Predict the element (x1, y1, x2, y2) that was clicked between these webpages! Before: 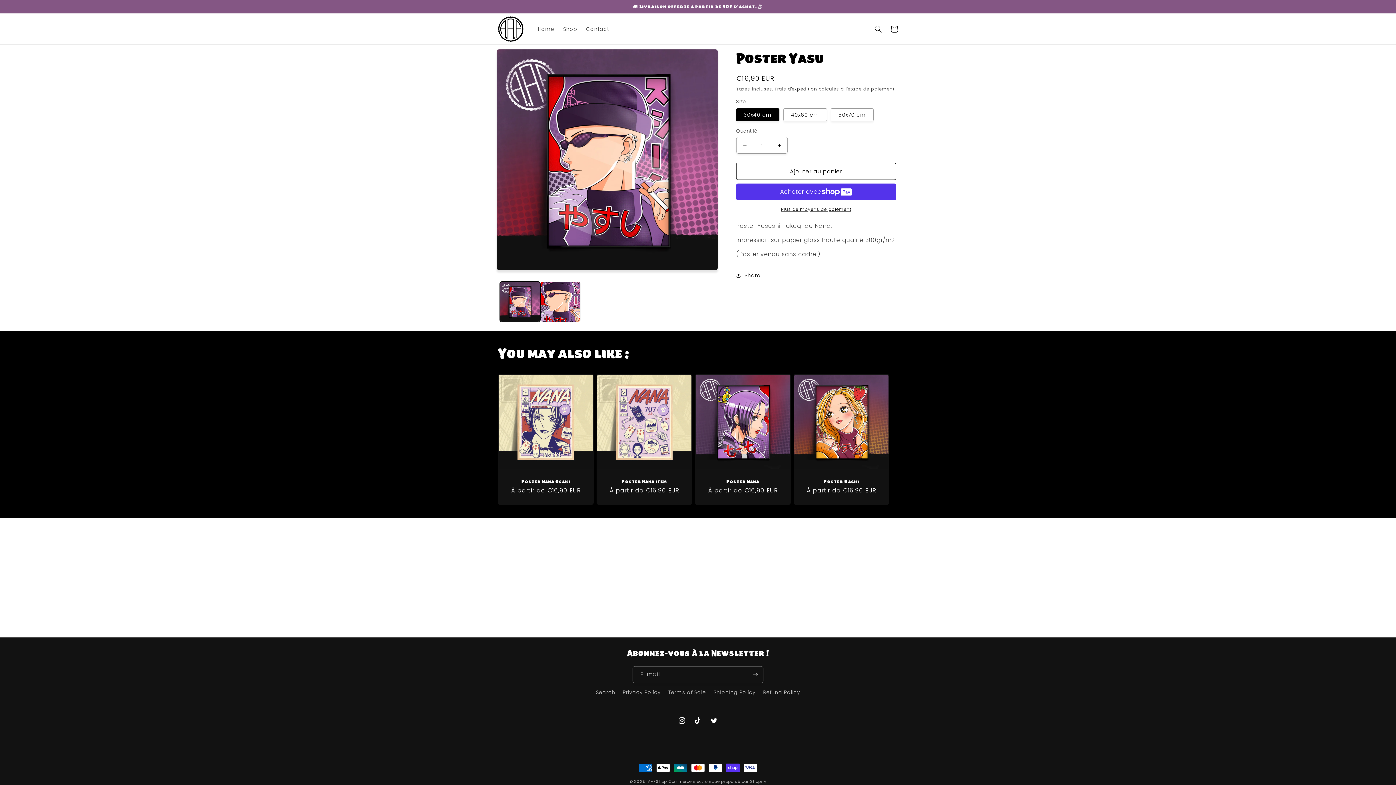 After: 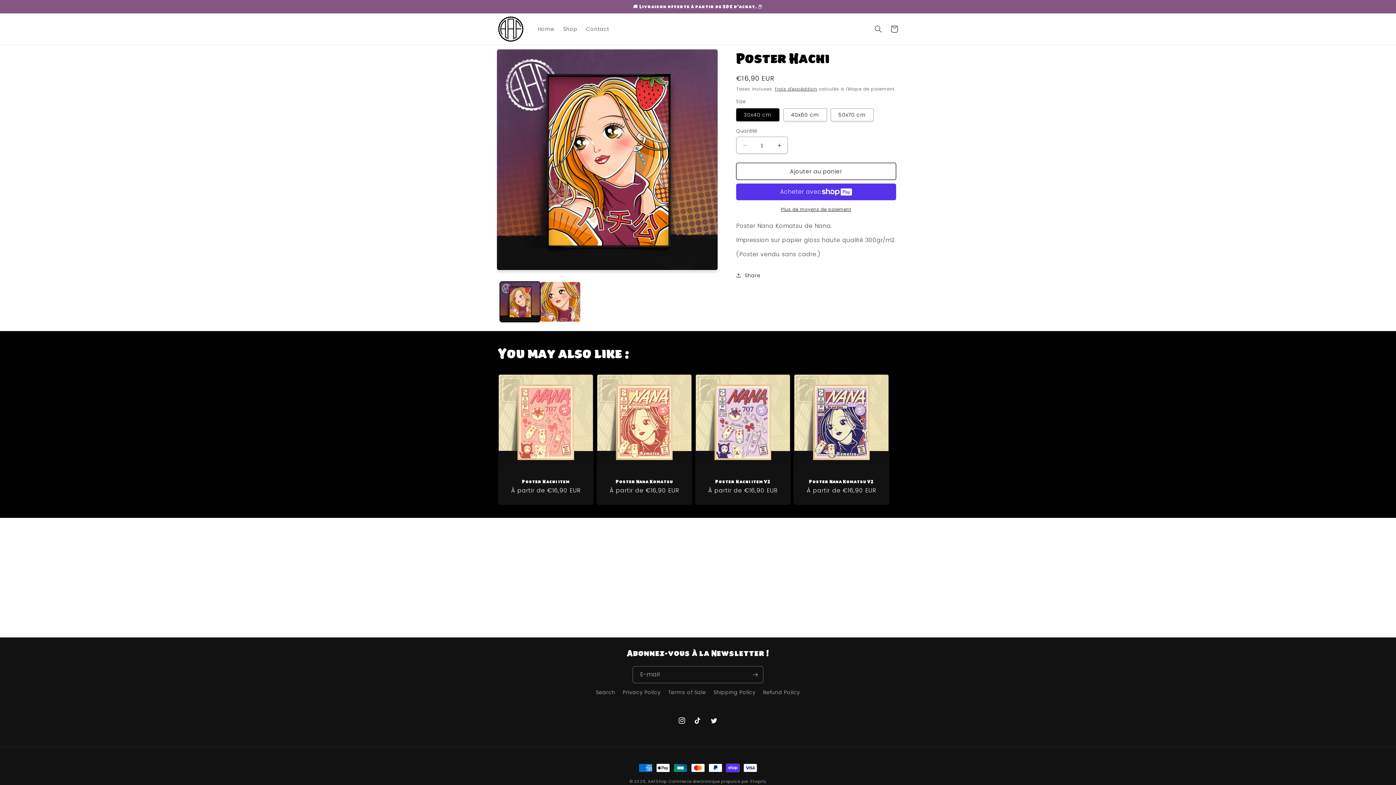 Action: label: Poster Hachi bbox: (801, 478, 882, 484)